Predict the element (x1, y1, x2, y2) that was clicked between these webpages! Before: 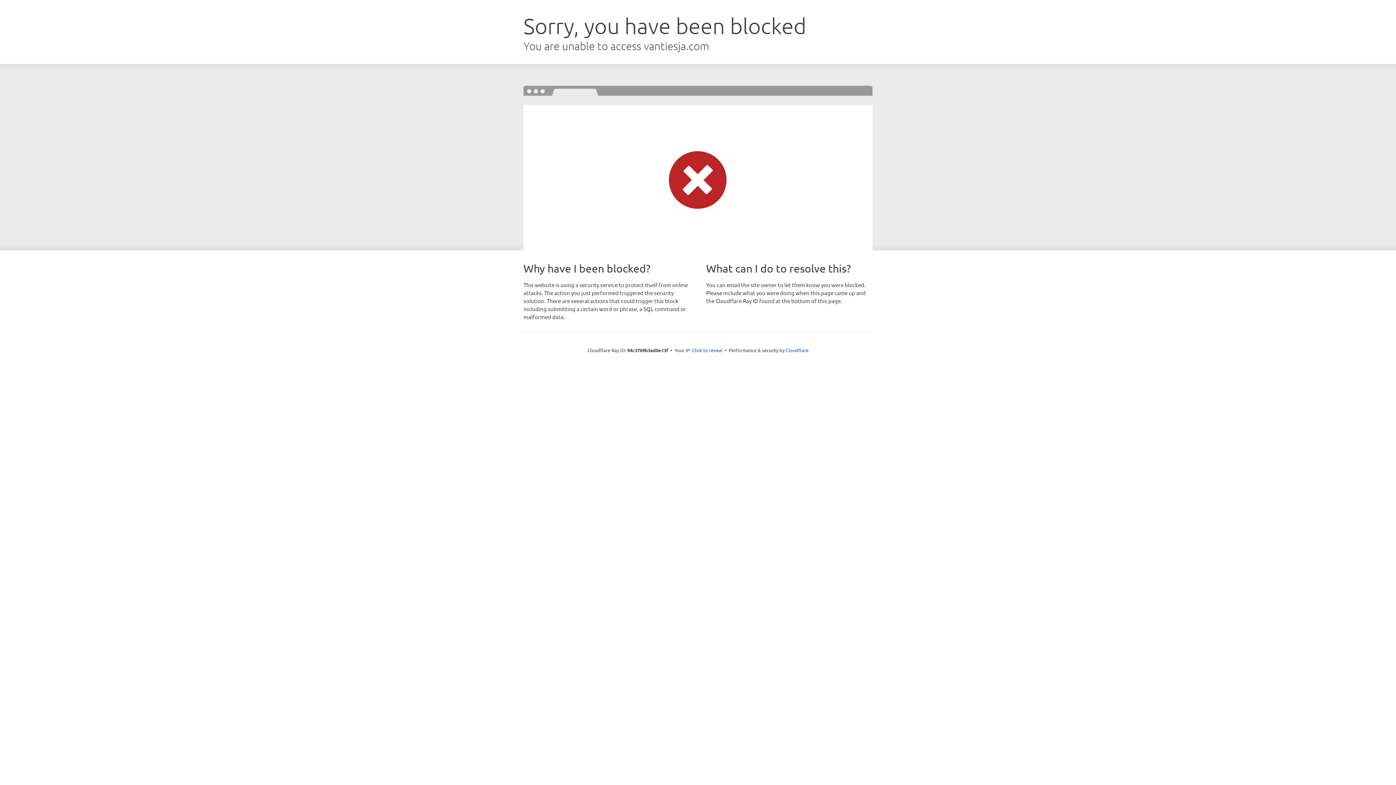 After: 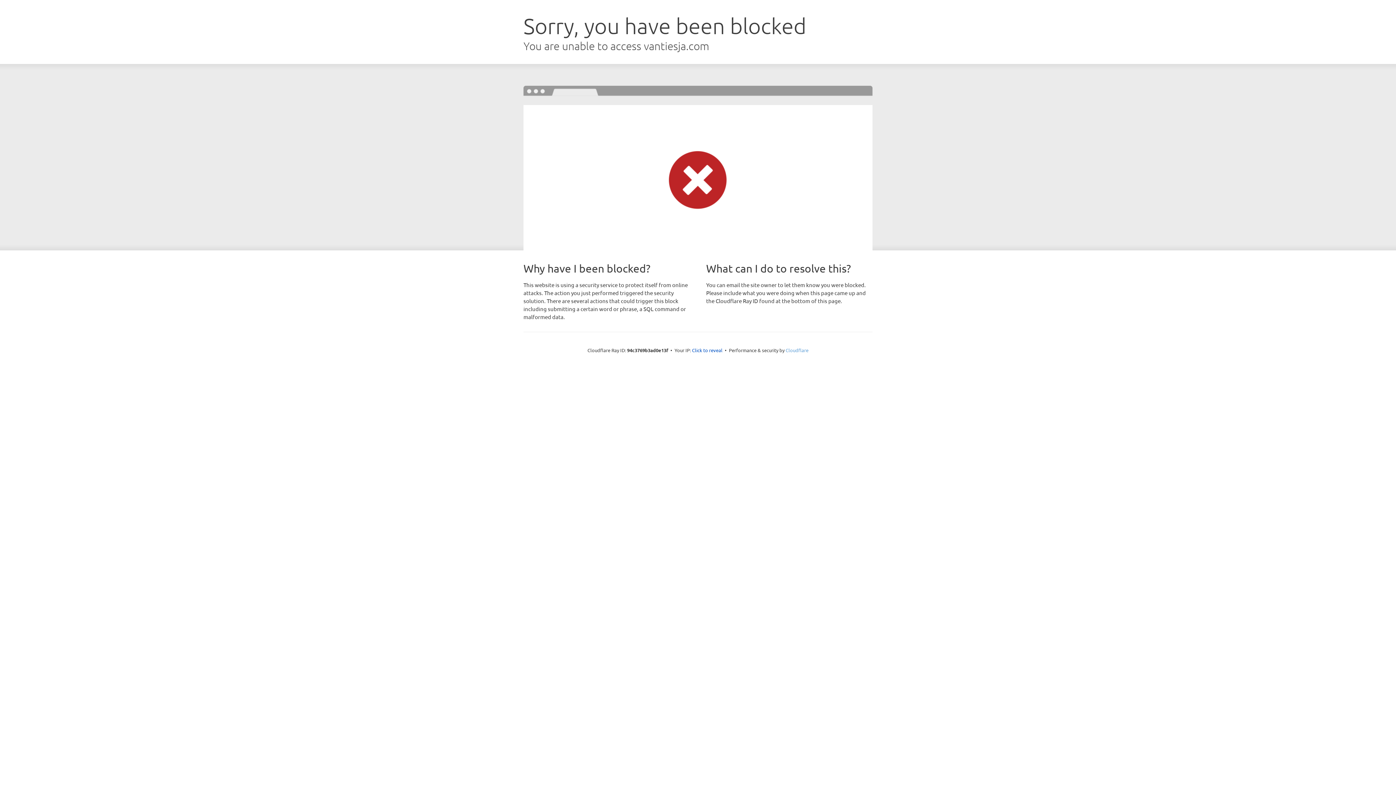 Action: label: Cloudflare bbox: (785, 347, 808, 353)